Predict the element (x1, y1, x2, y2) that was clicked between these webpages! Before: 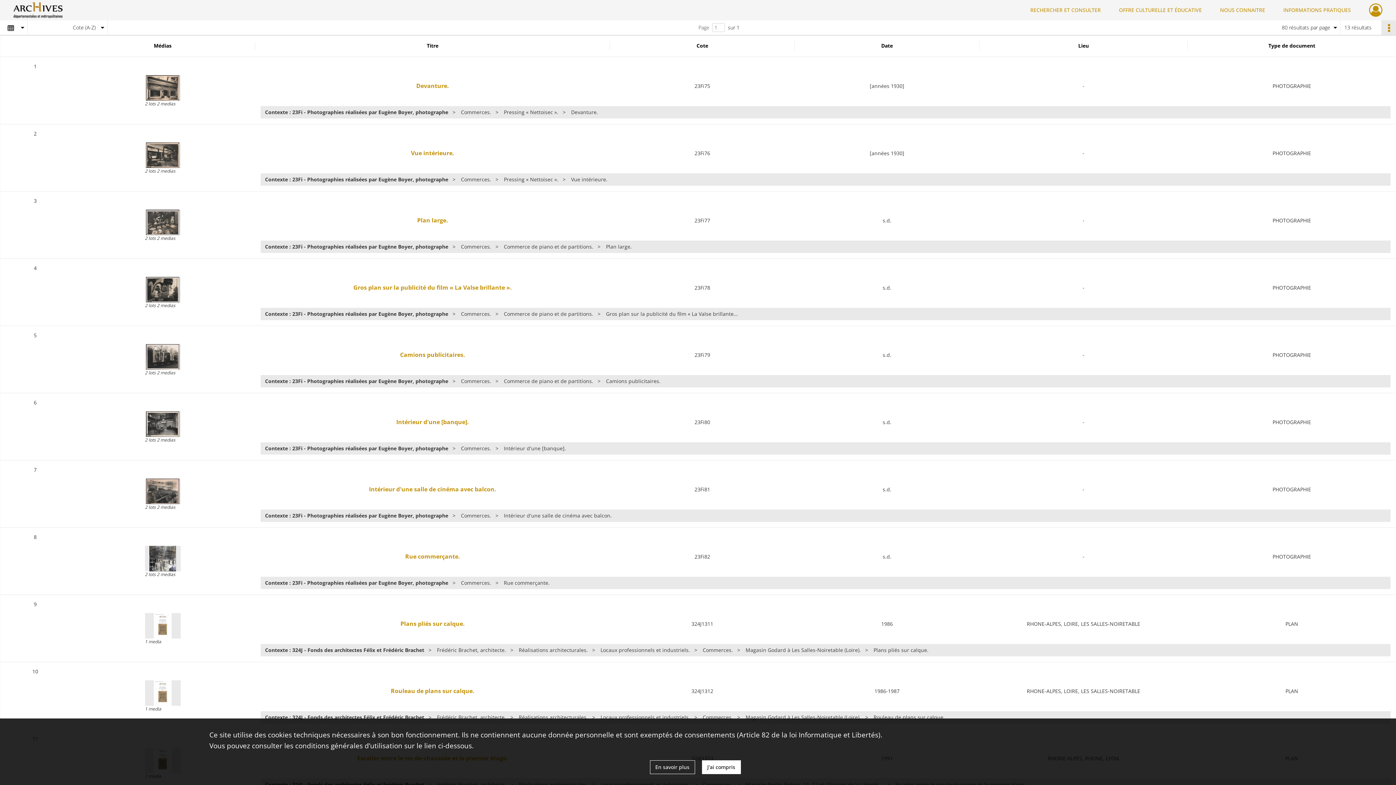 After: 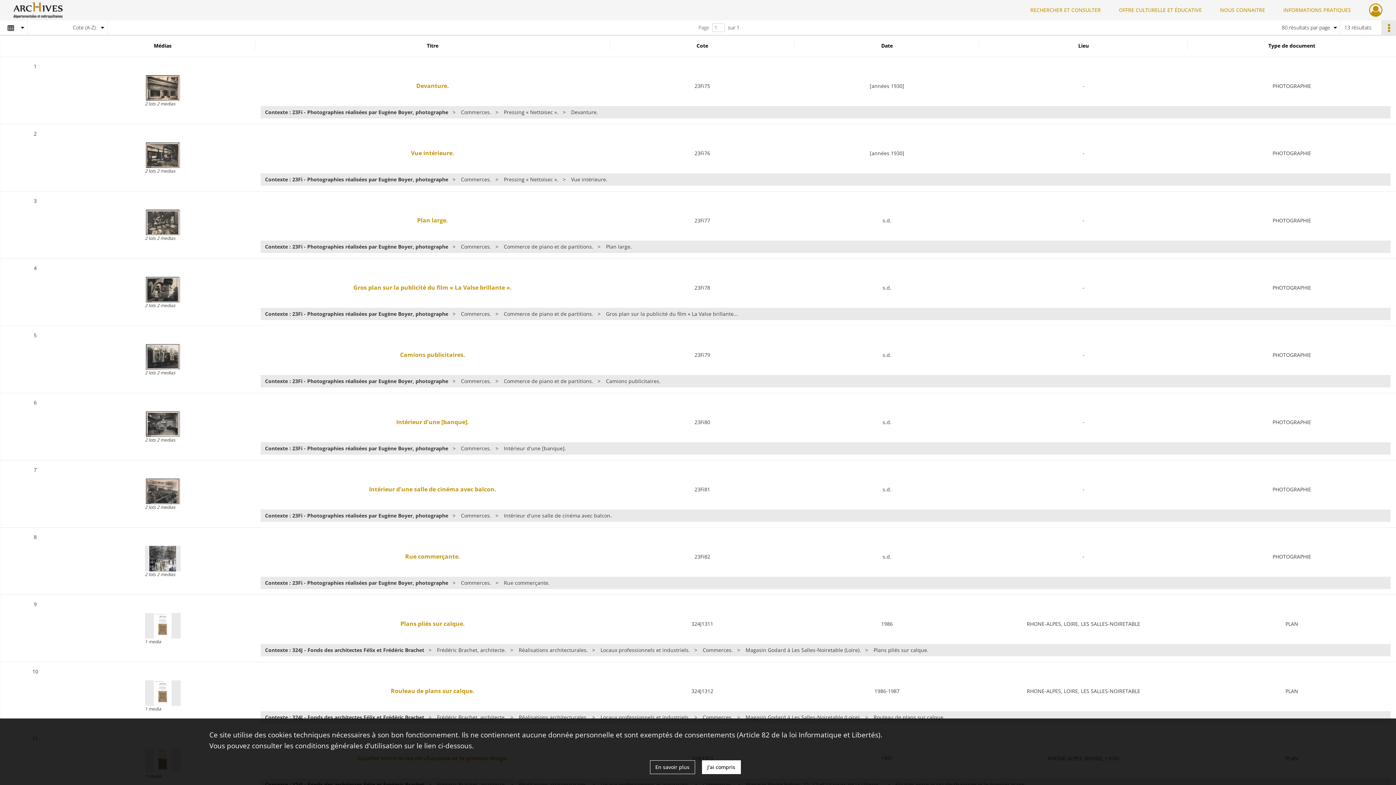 Action: bbox: (144, 209, 180, 235)